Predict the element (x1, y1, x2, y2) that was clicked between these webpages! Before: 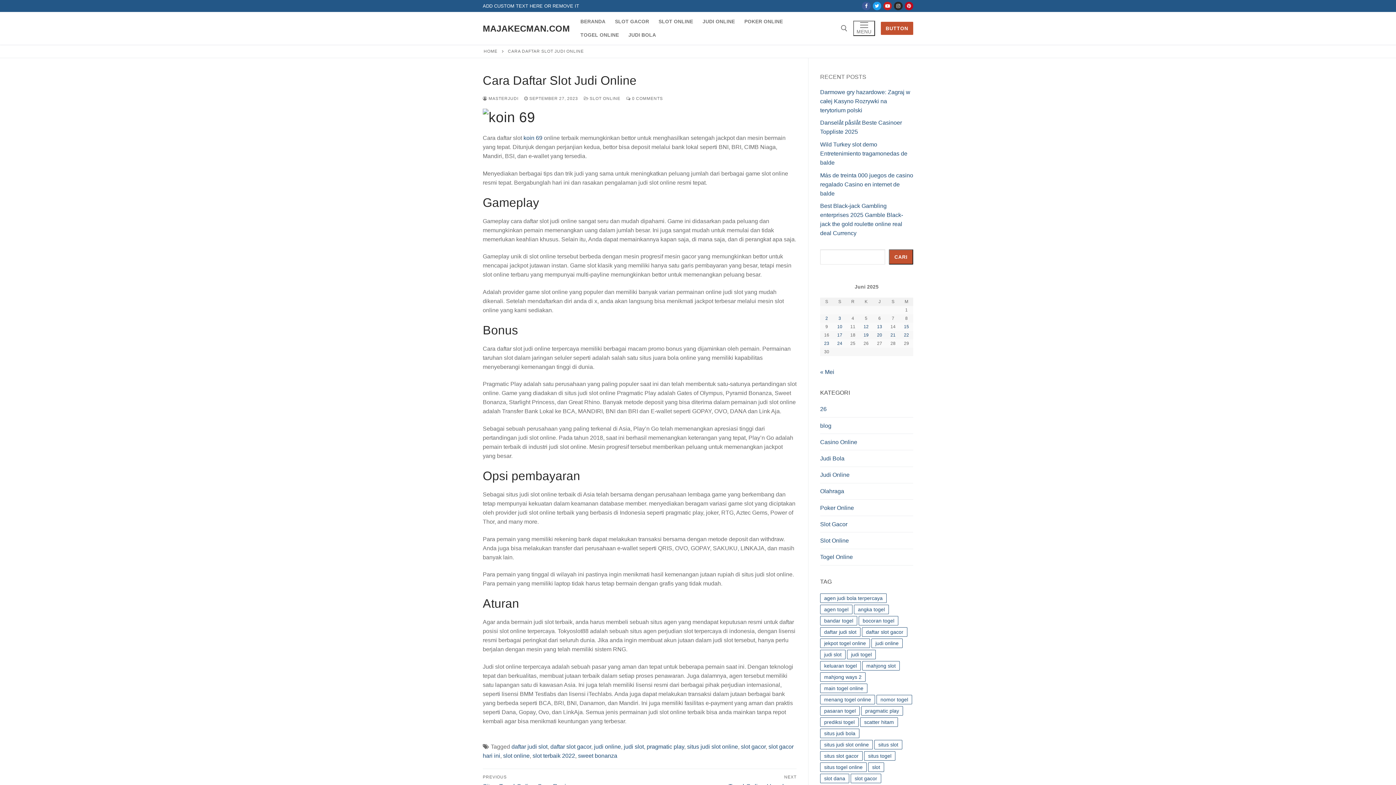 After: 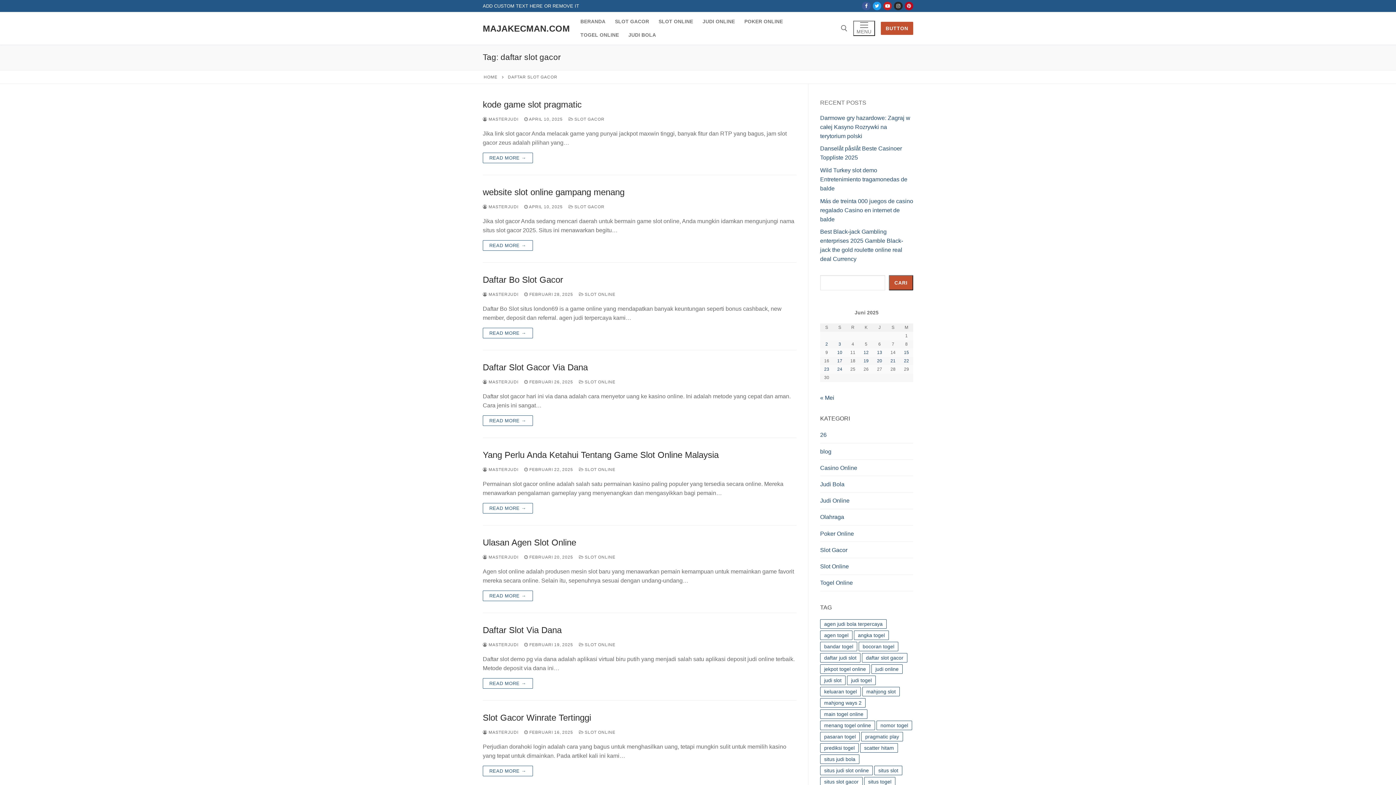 Action: label: daftar slot gacor bbox: (550, 743, 591, 750)